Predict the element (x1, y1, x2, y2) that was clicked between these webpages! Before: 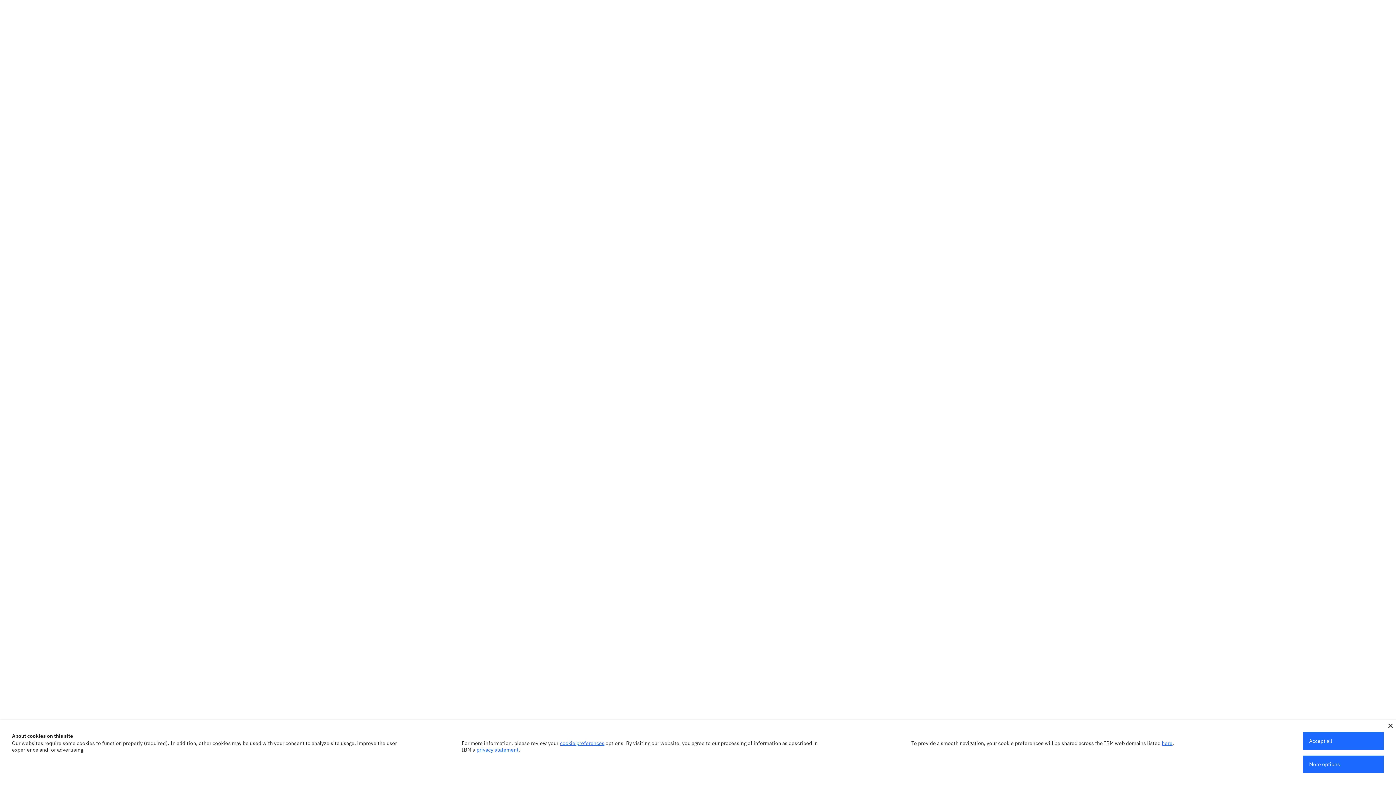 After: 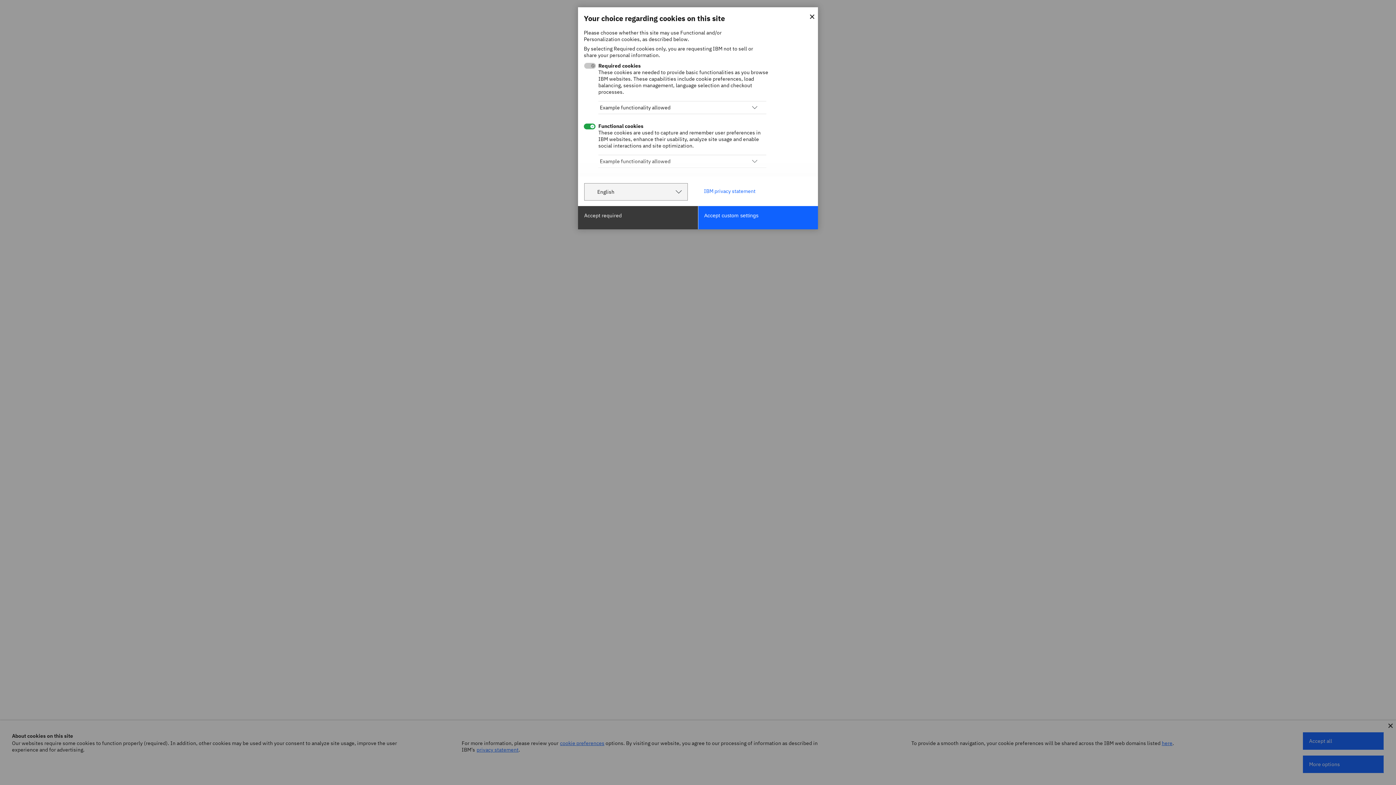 Action: bbox: (560, 740, 604, 746) label: cookie preferences